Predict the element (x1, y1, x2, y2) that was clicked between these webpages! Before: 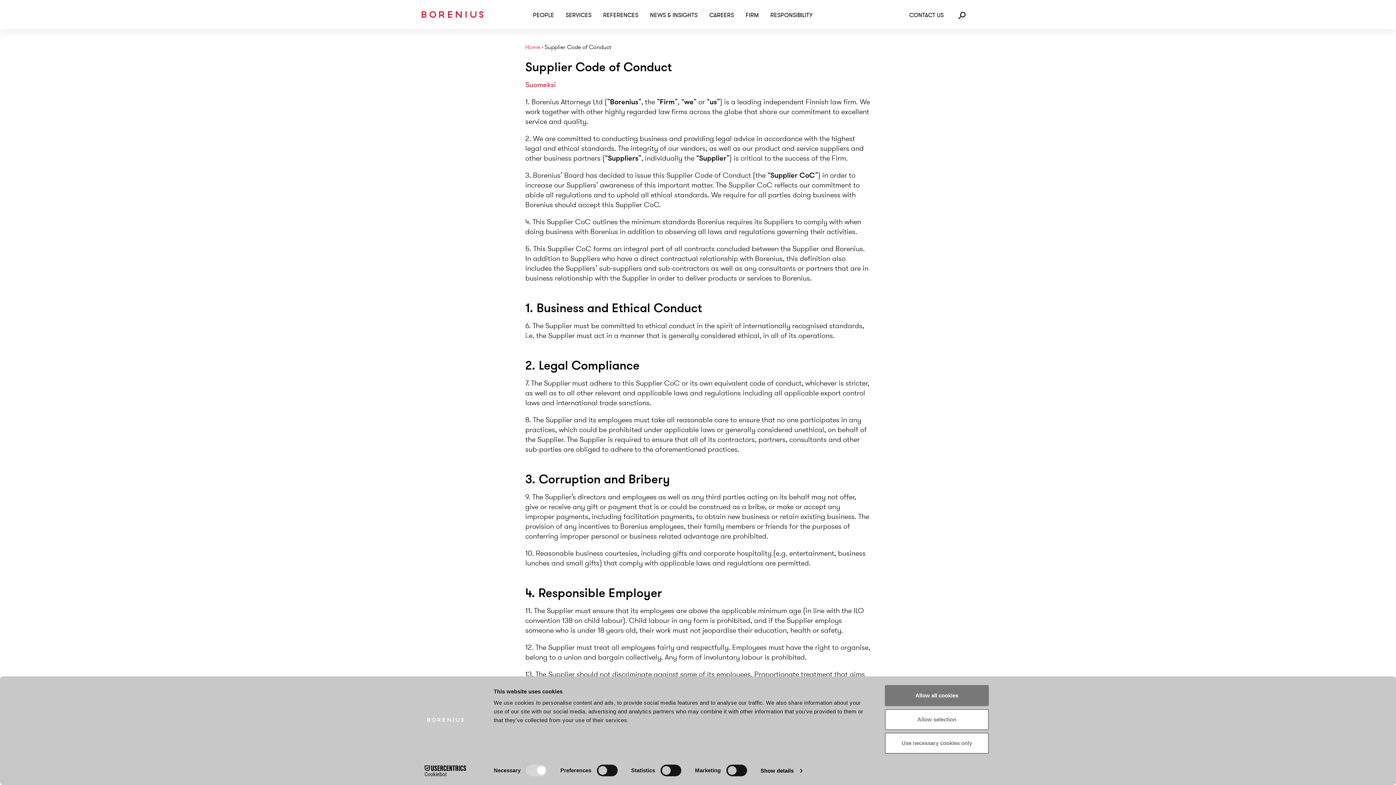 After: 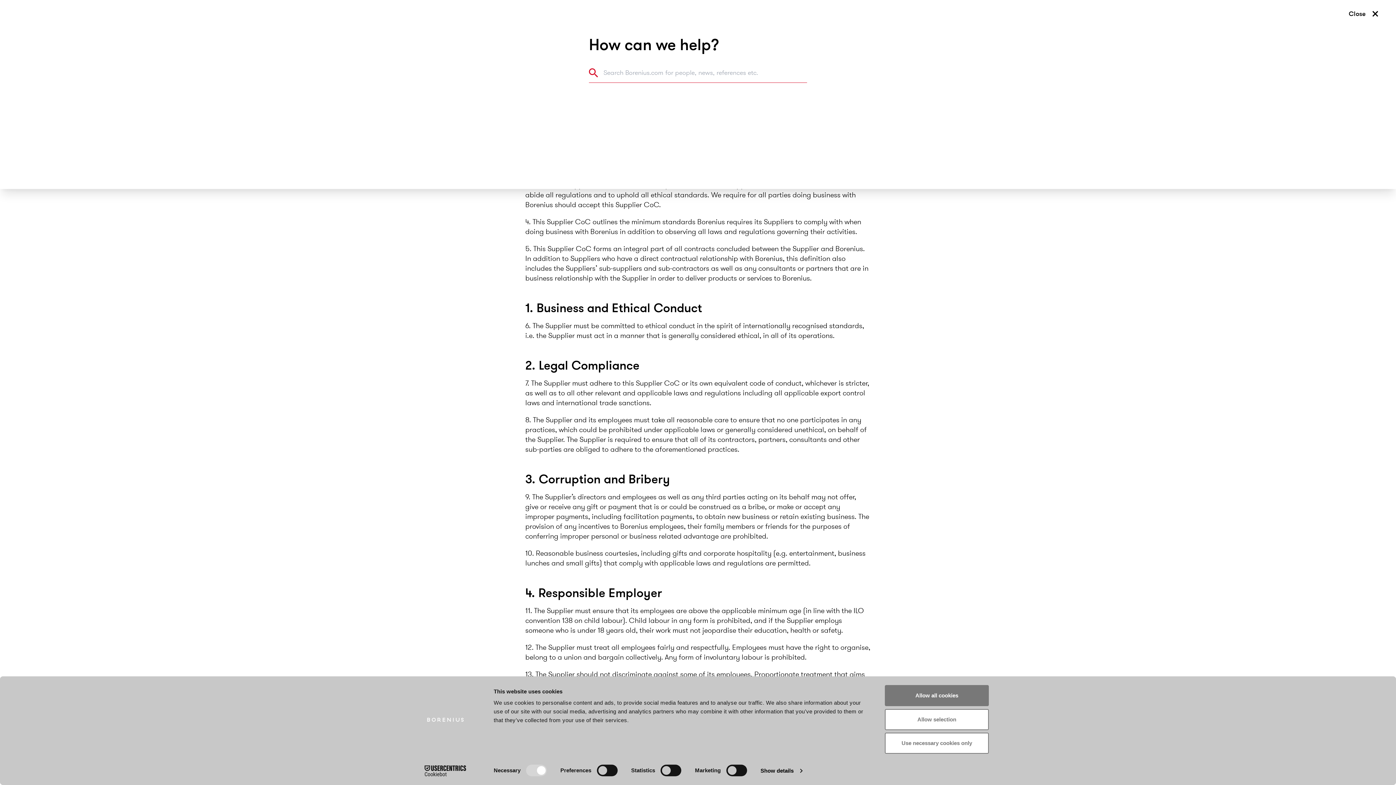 Action: label: Search bbox: (954, 8, 969, 22)